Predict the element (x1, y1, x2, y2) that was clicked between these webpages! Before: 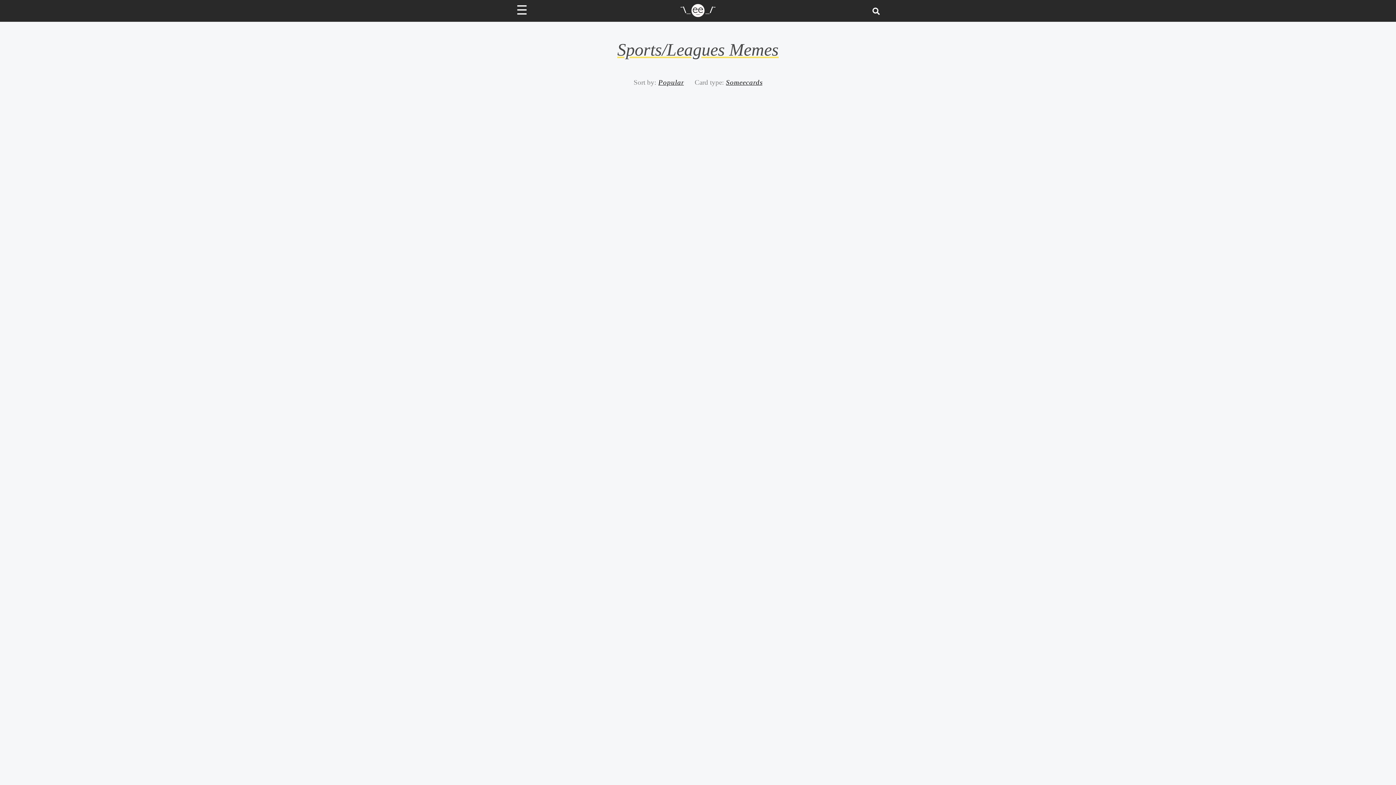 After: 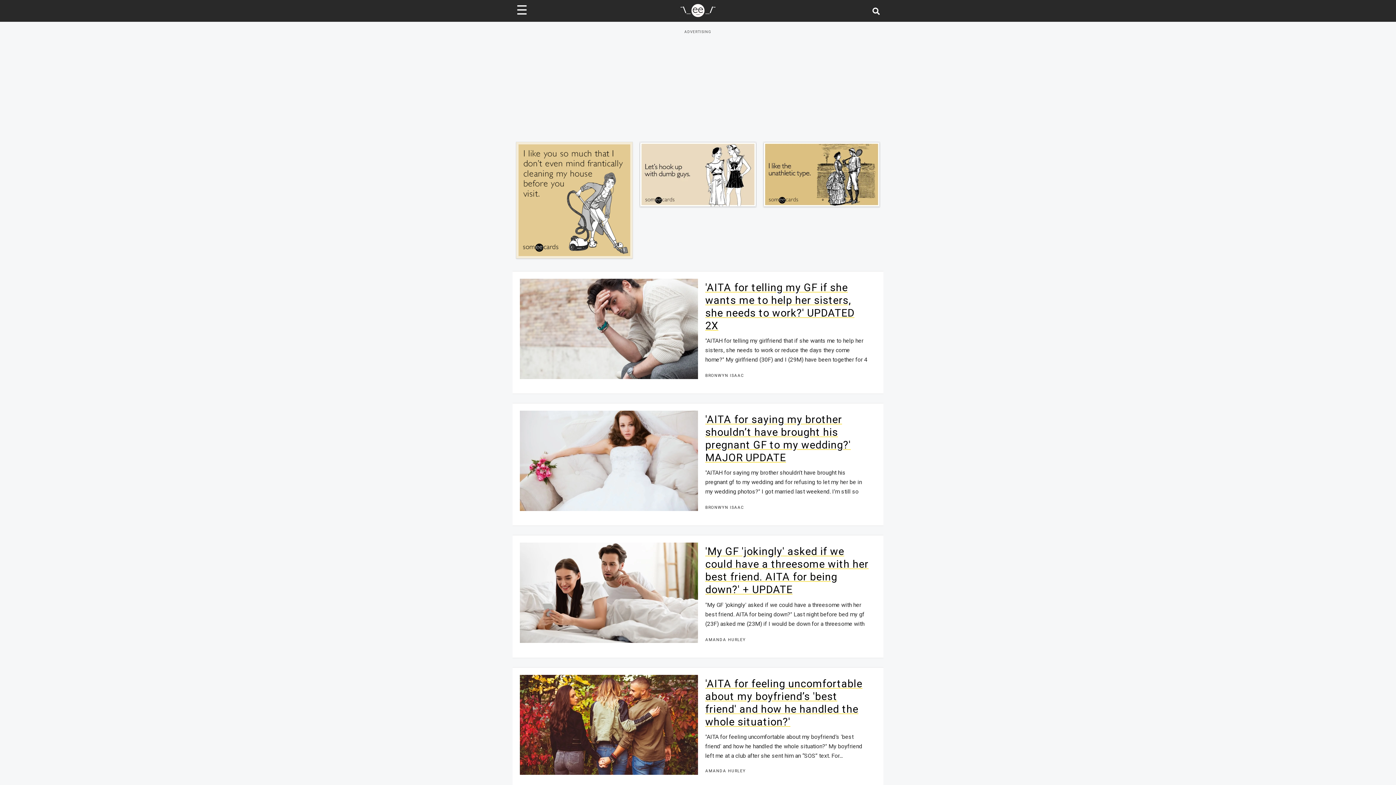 Action: label: Go to Home bbox: (679, 12, 716, 18)